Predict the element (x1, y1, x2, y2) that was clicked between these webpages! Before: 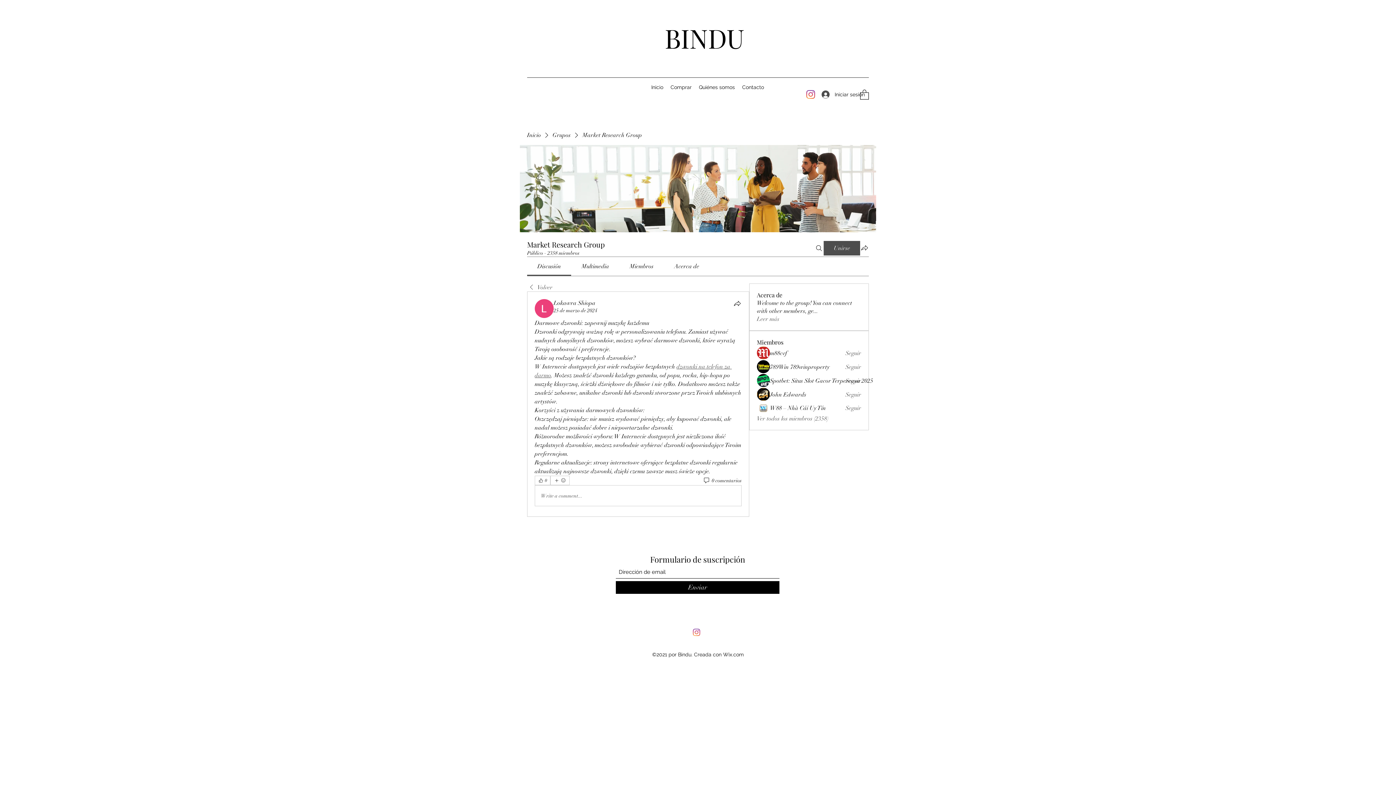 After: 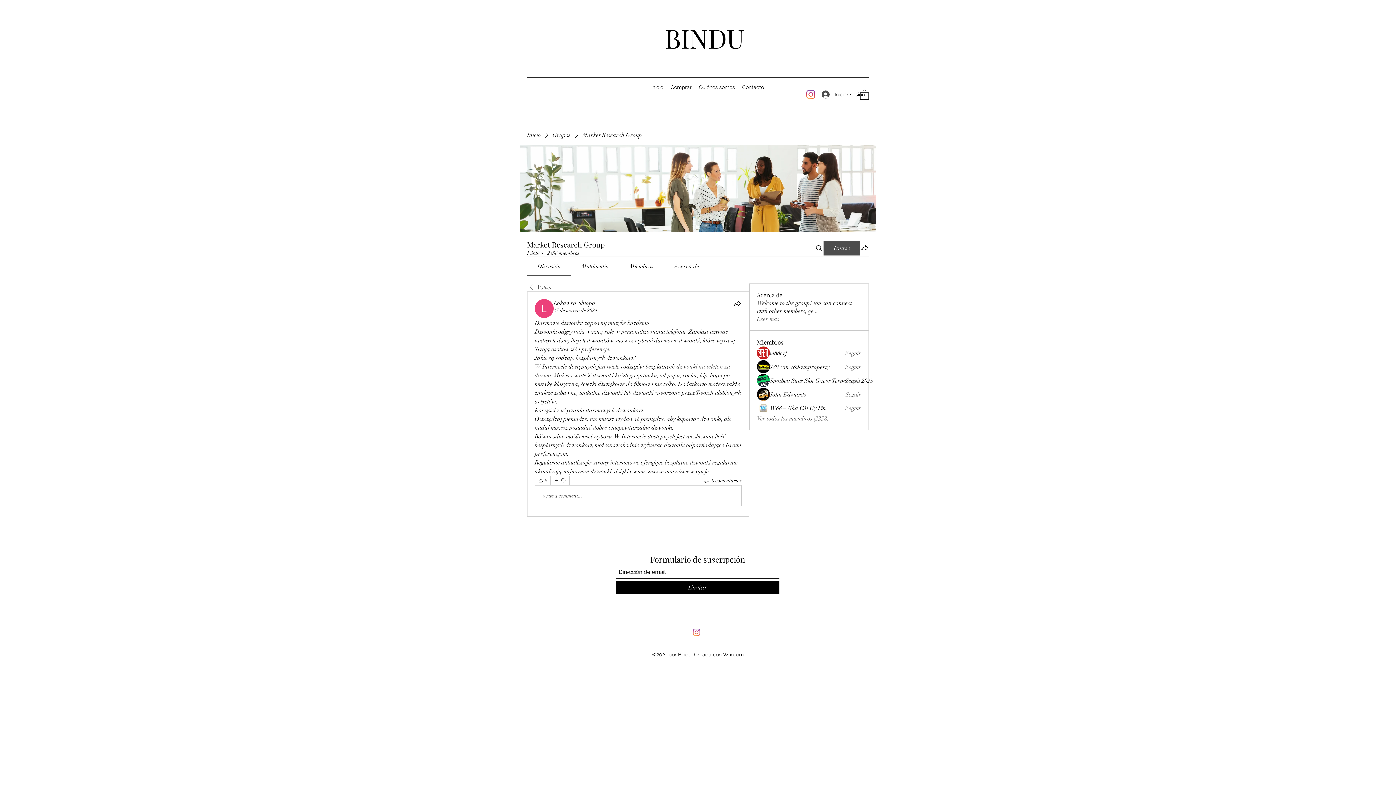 Action: label: 25 de marzo de 2024 bbox: (553, 307, 597, 313)